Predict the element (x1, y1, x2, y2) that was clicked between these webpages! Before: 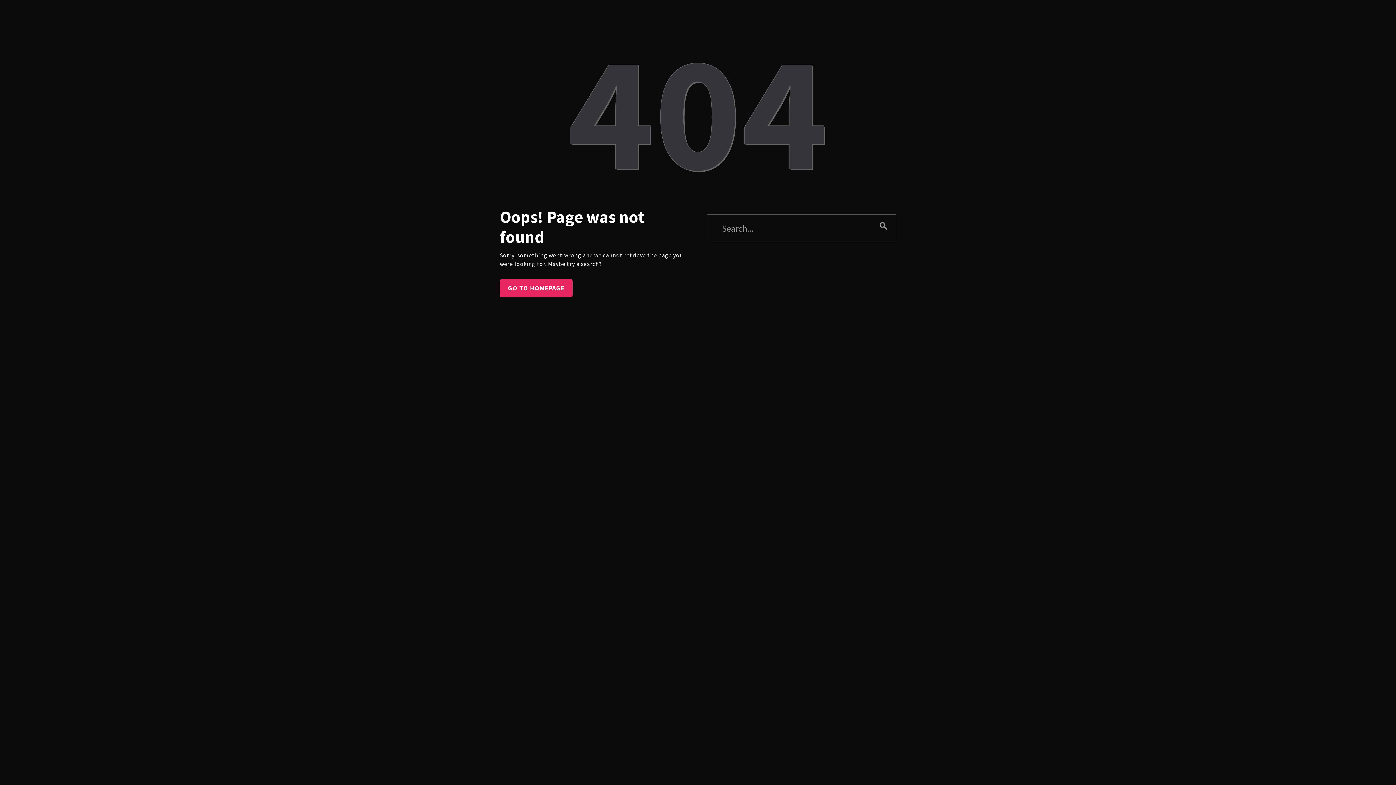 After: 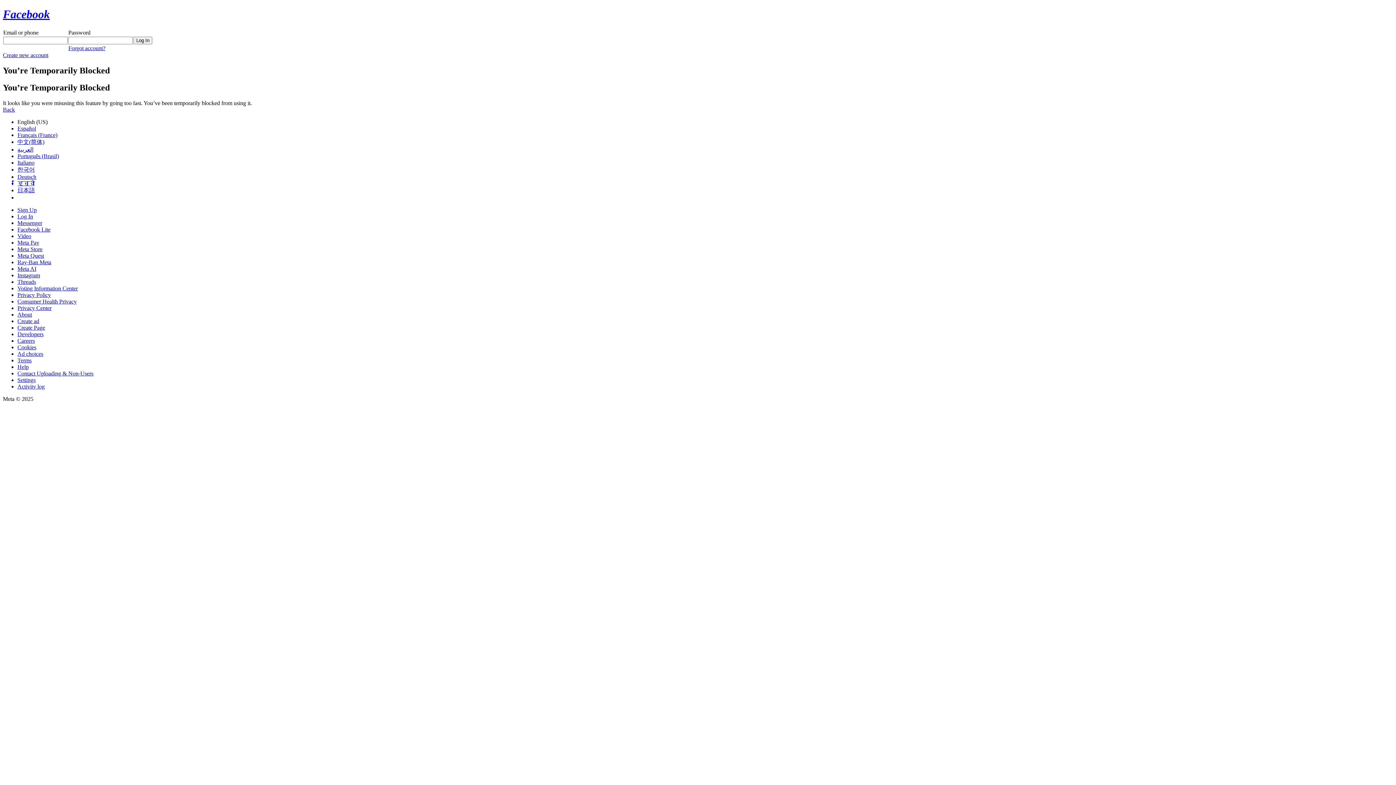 Action: bbox: (500, 279, 572, 297) label: GO TO HOMEPAGE